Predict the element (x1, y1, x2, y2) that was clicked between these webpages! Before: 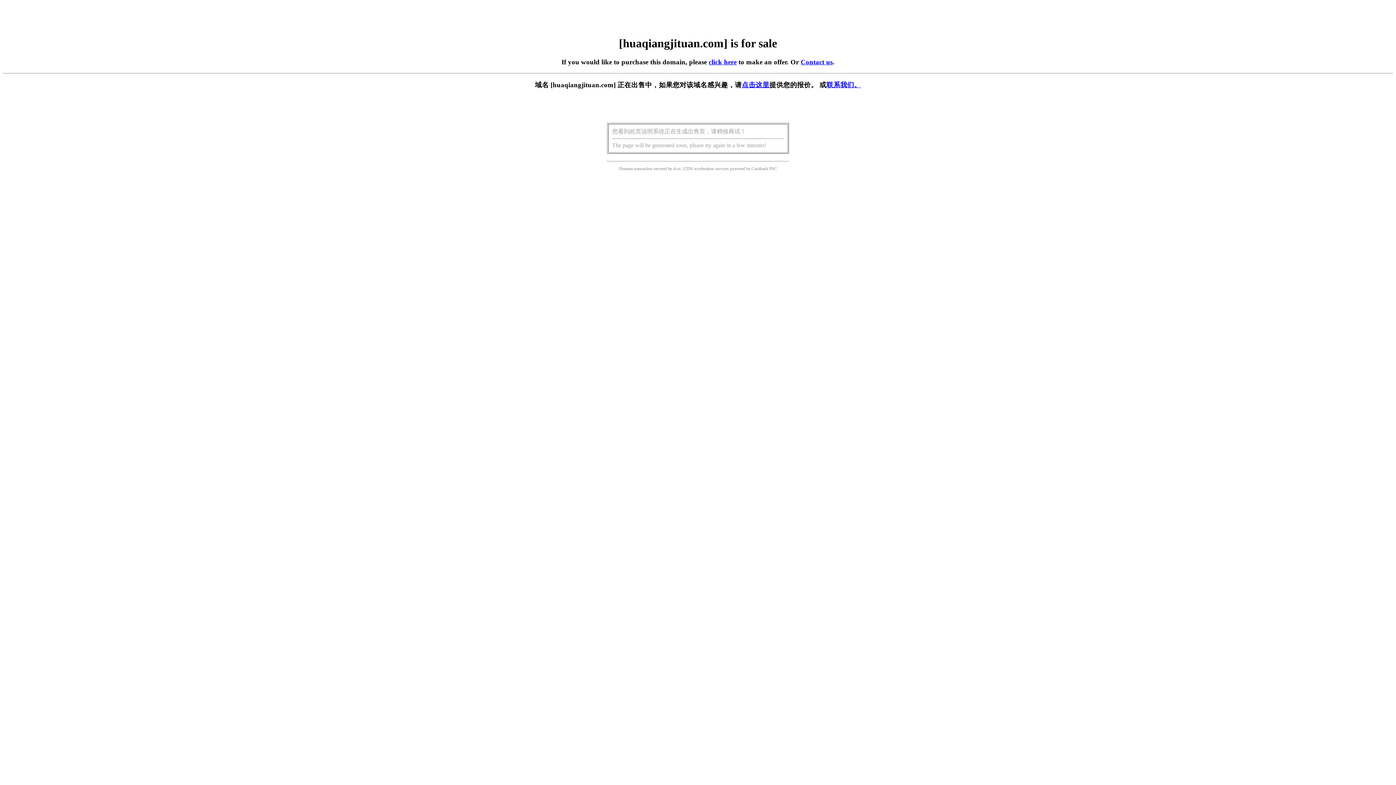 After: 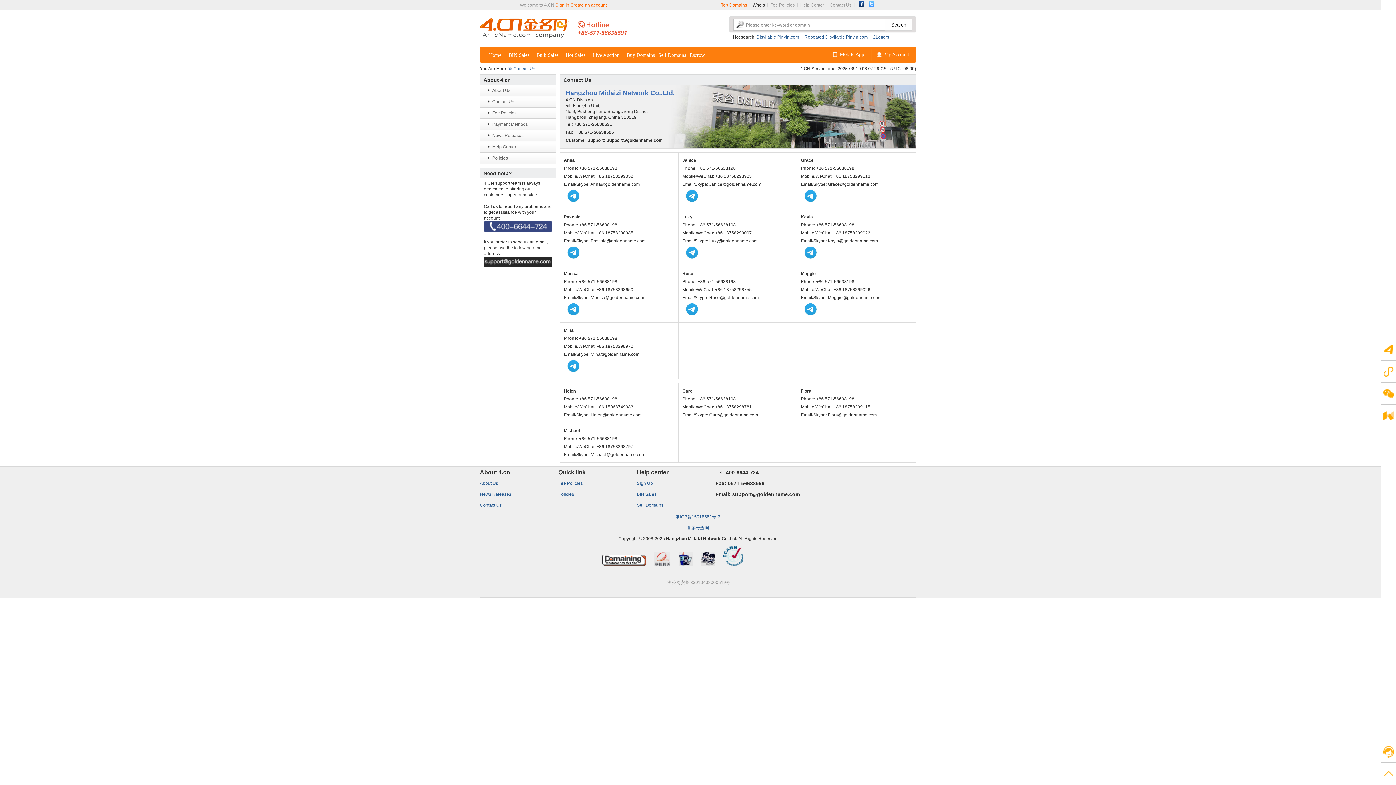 Action: label: Contact us bbox: (800, 58, 832, 65)